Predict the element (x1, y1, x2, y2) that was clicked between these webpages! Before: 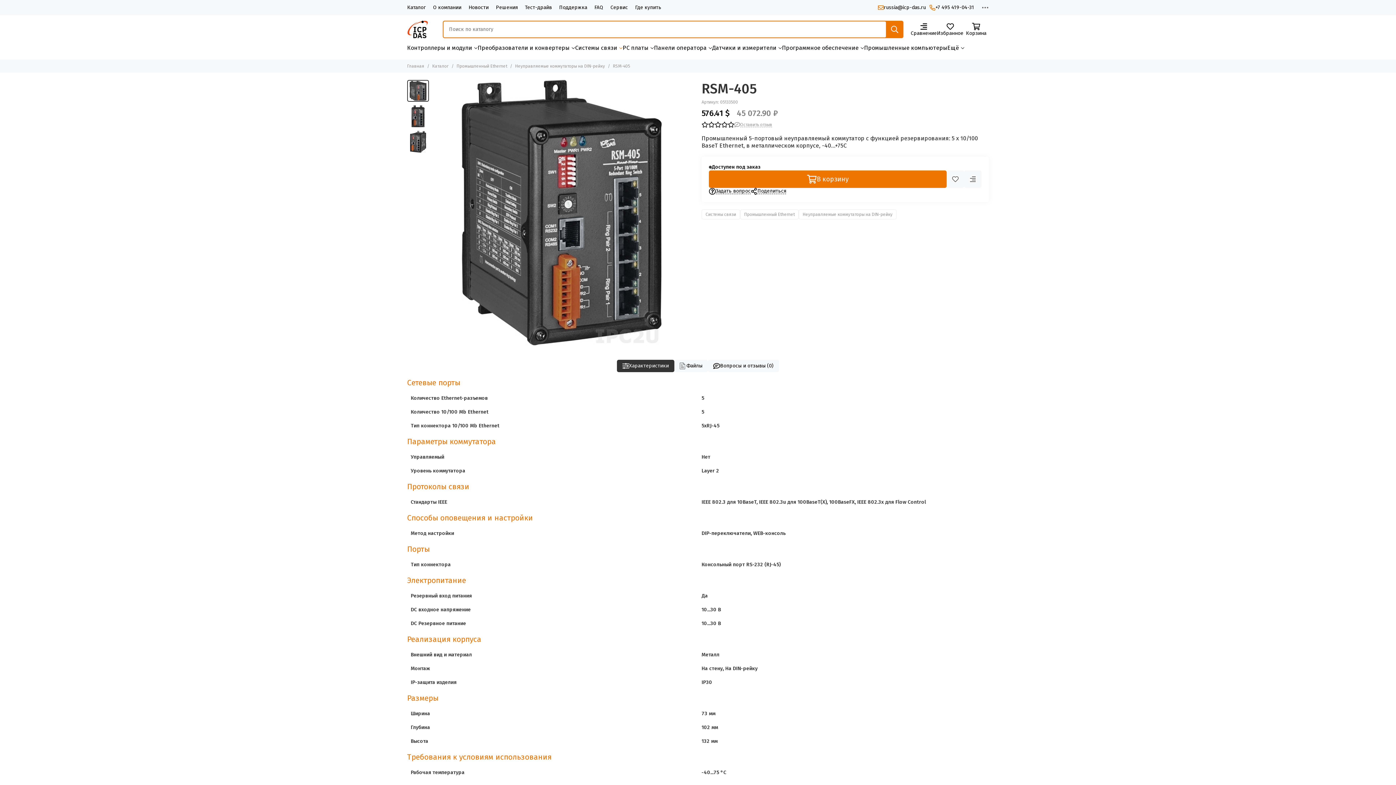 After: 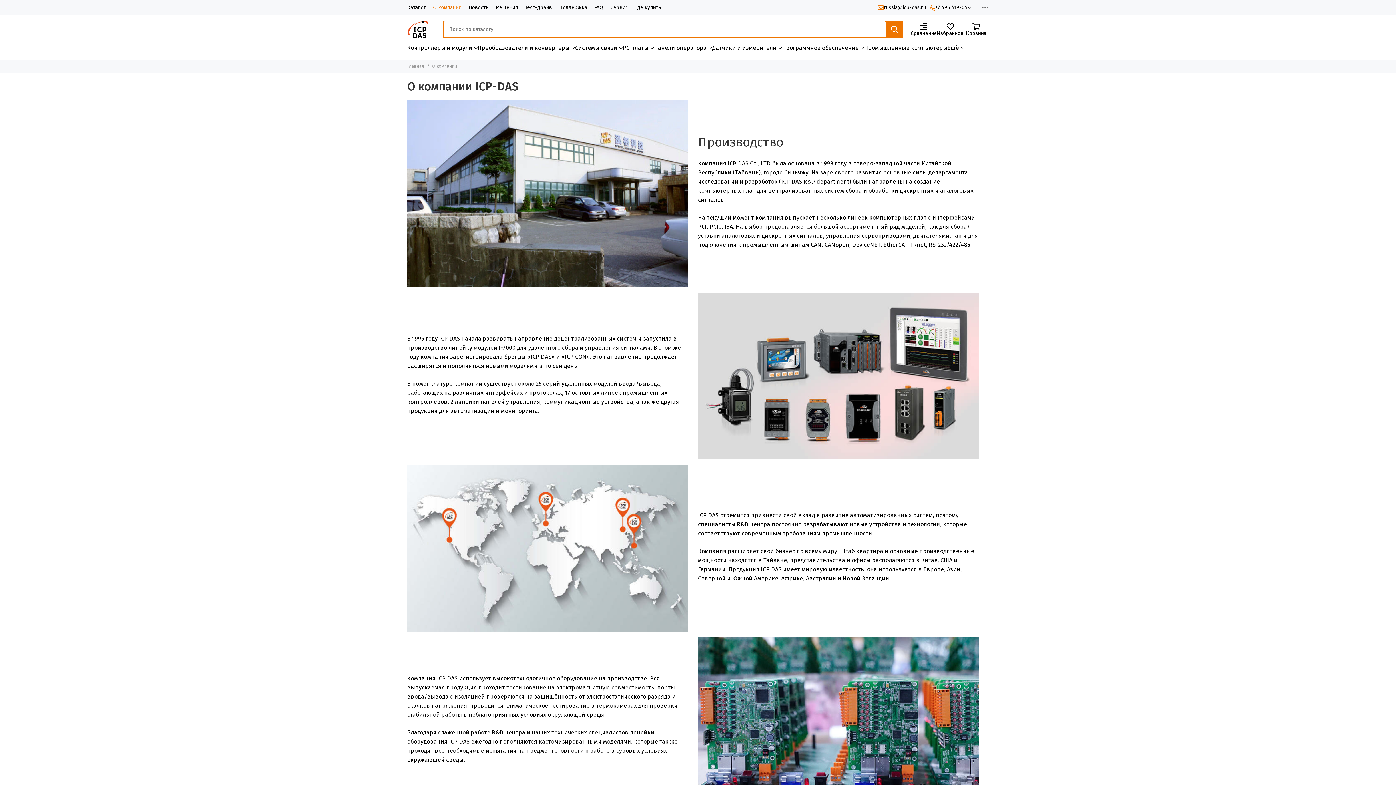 Action: bbox: (433, 4, 461, 11) label: О компании